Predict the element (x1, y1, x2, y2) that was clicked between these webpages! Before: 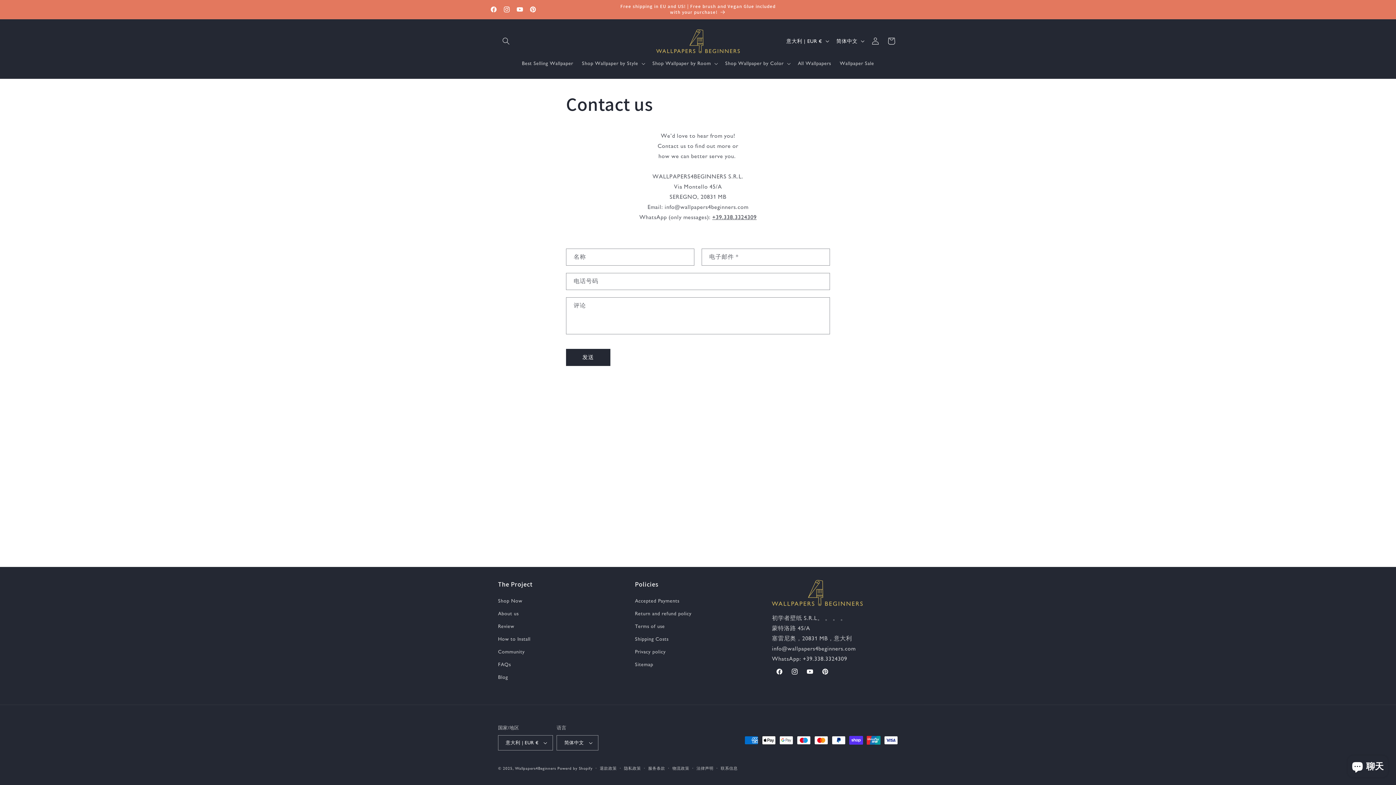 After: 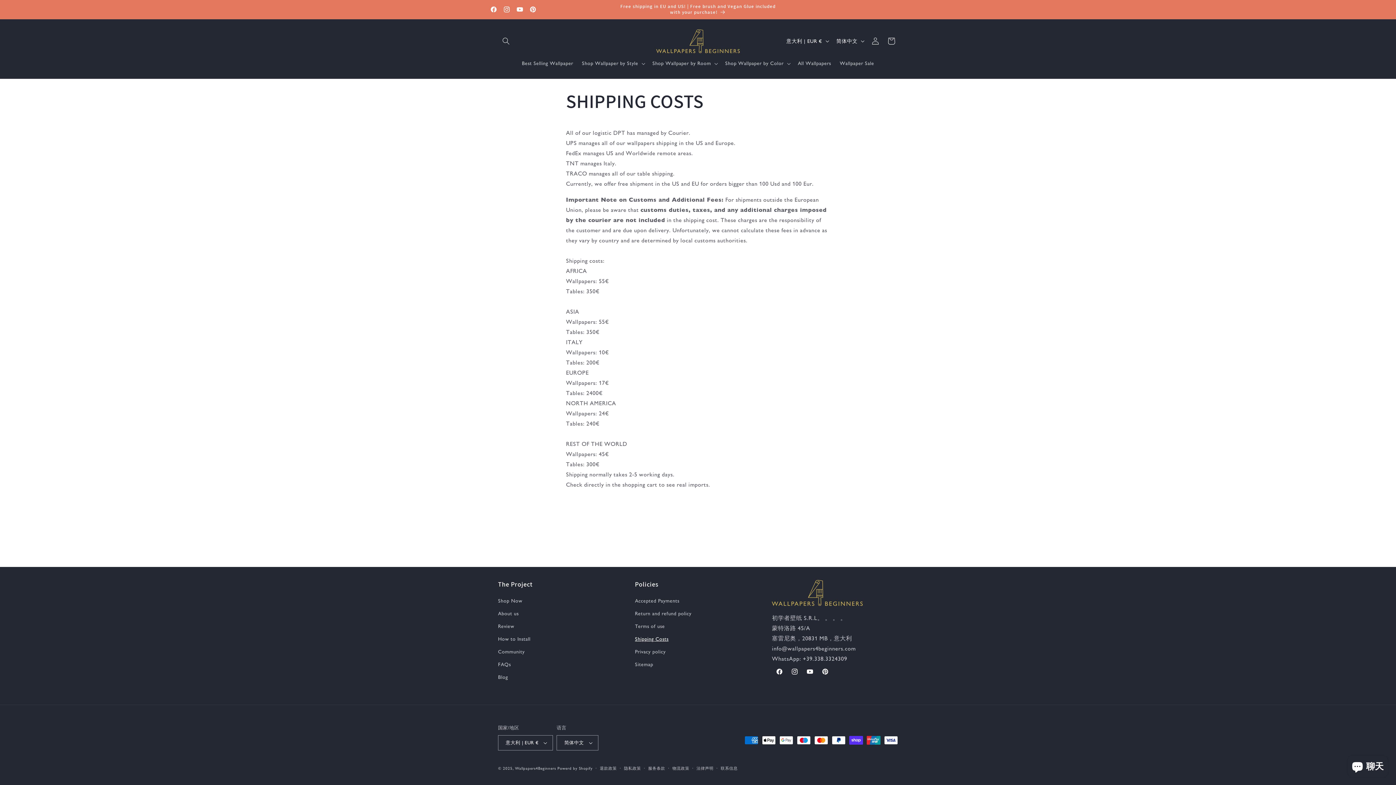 Action: label: Shipping Costs bbox: (635, 633, 668, 645)